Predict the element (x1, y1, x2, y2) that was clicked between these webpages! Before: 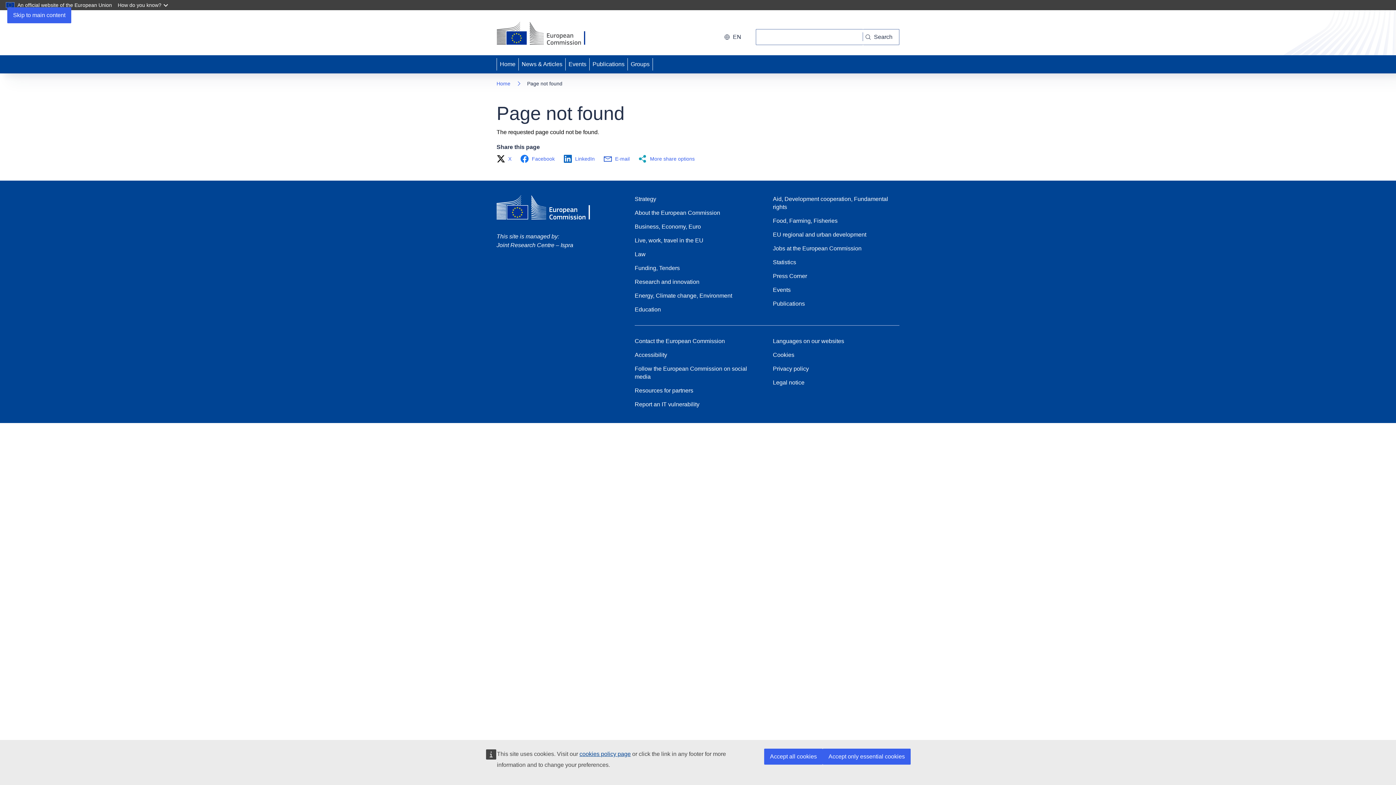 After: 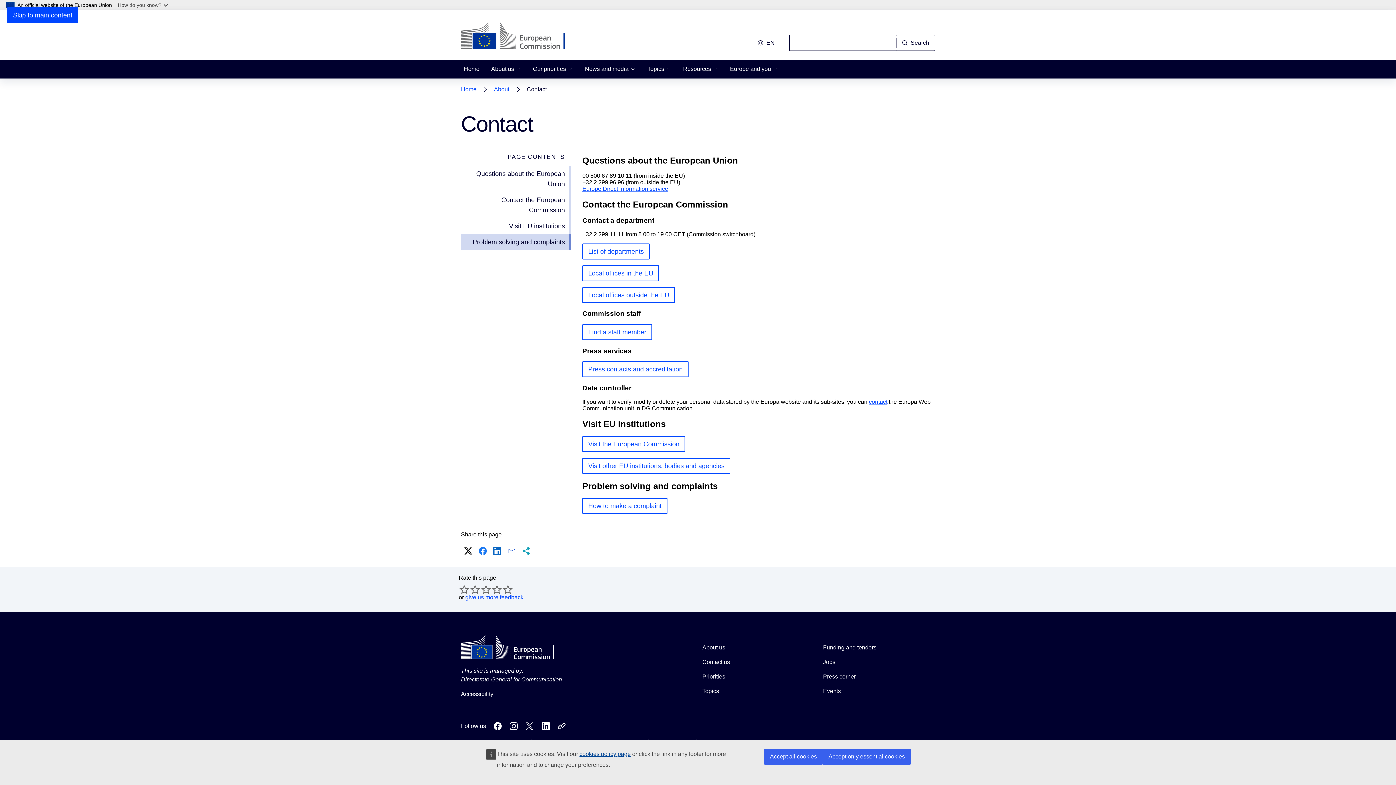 Action: bbox: (634, 337, 725, 345) label: Contact the European Commission